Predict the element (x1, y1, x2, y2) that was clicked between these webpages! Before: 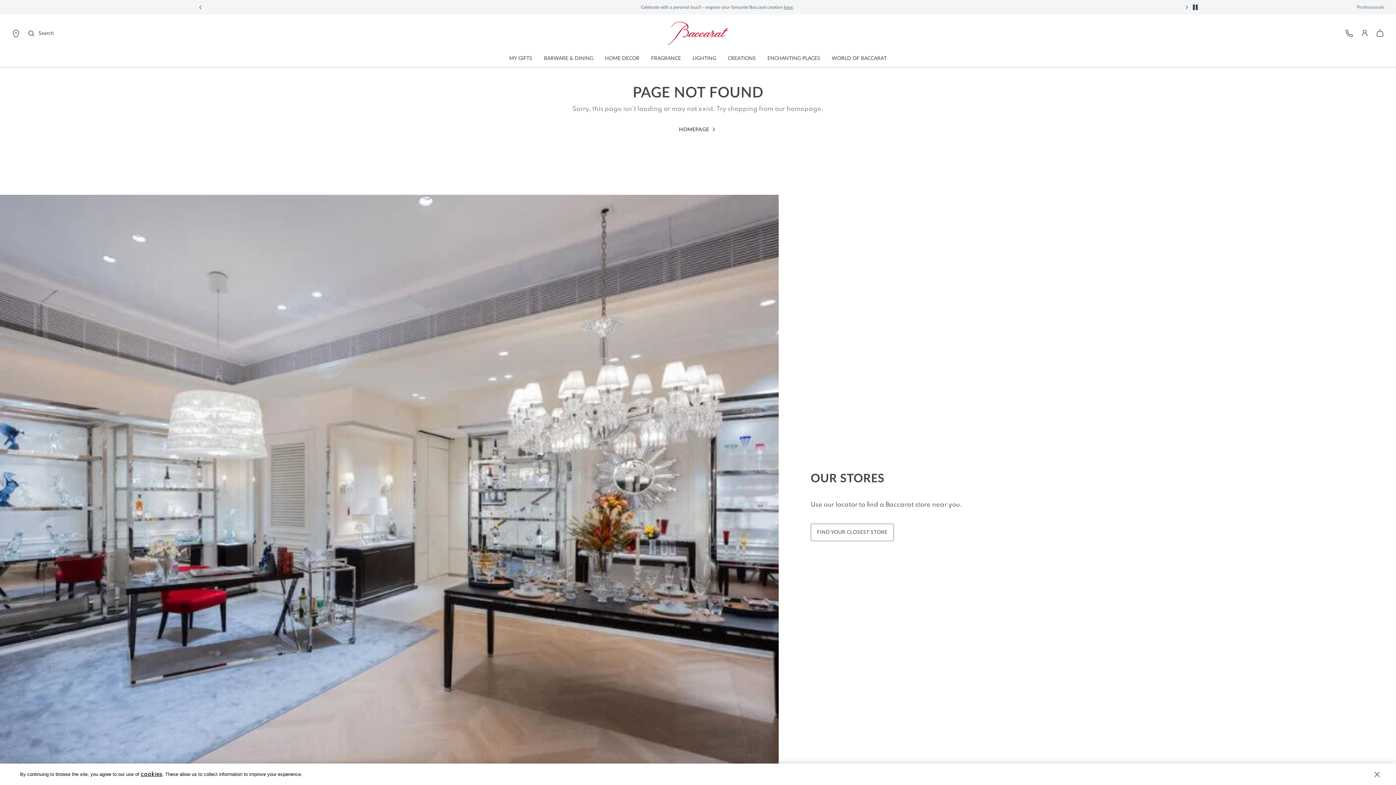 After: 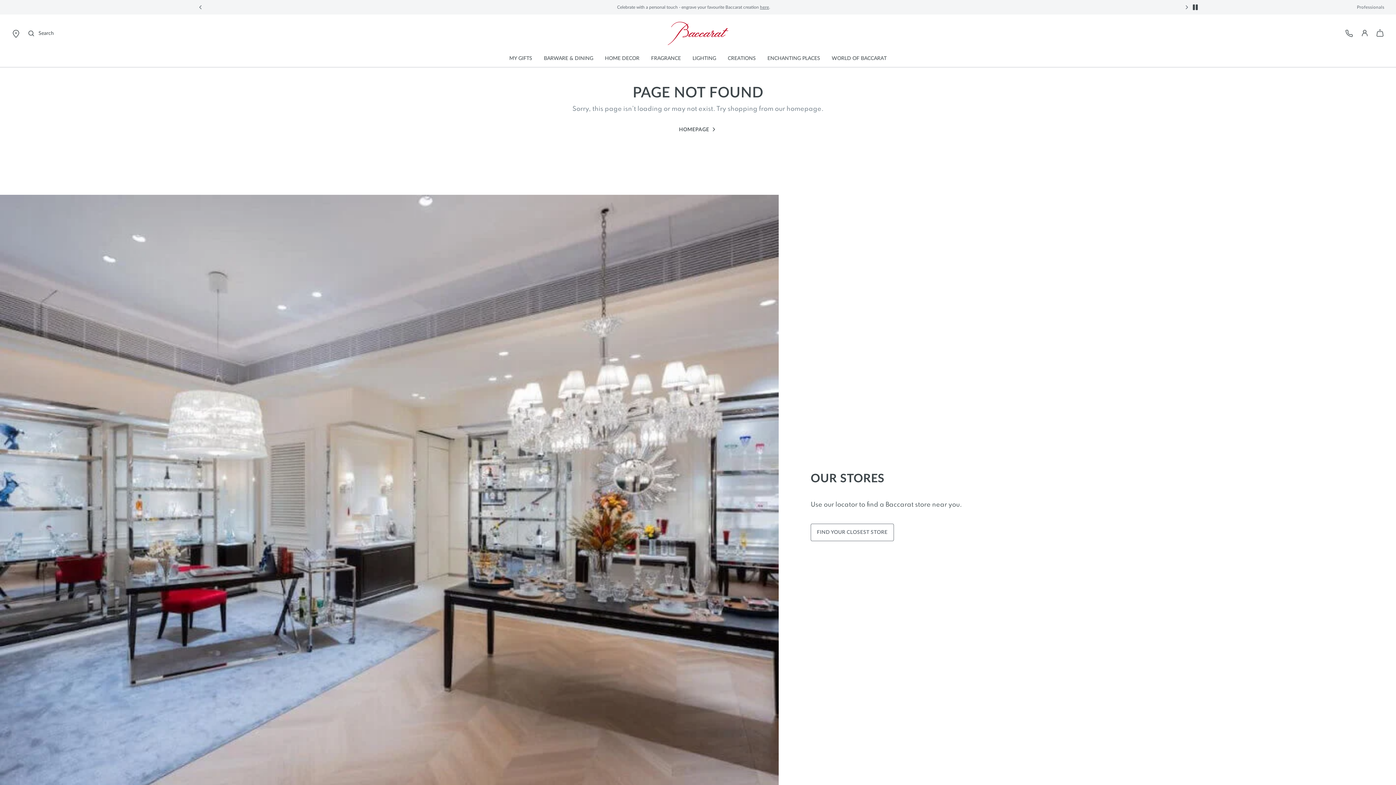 Action: bbox: (1370, 767, 1384, 785) label: CLOSE